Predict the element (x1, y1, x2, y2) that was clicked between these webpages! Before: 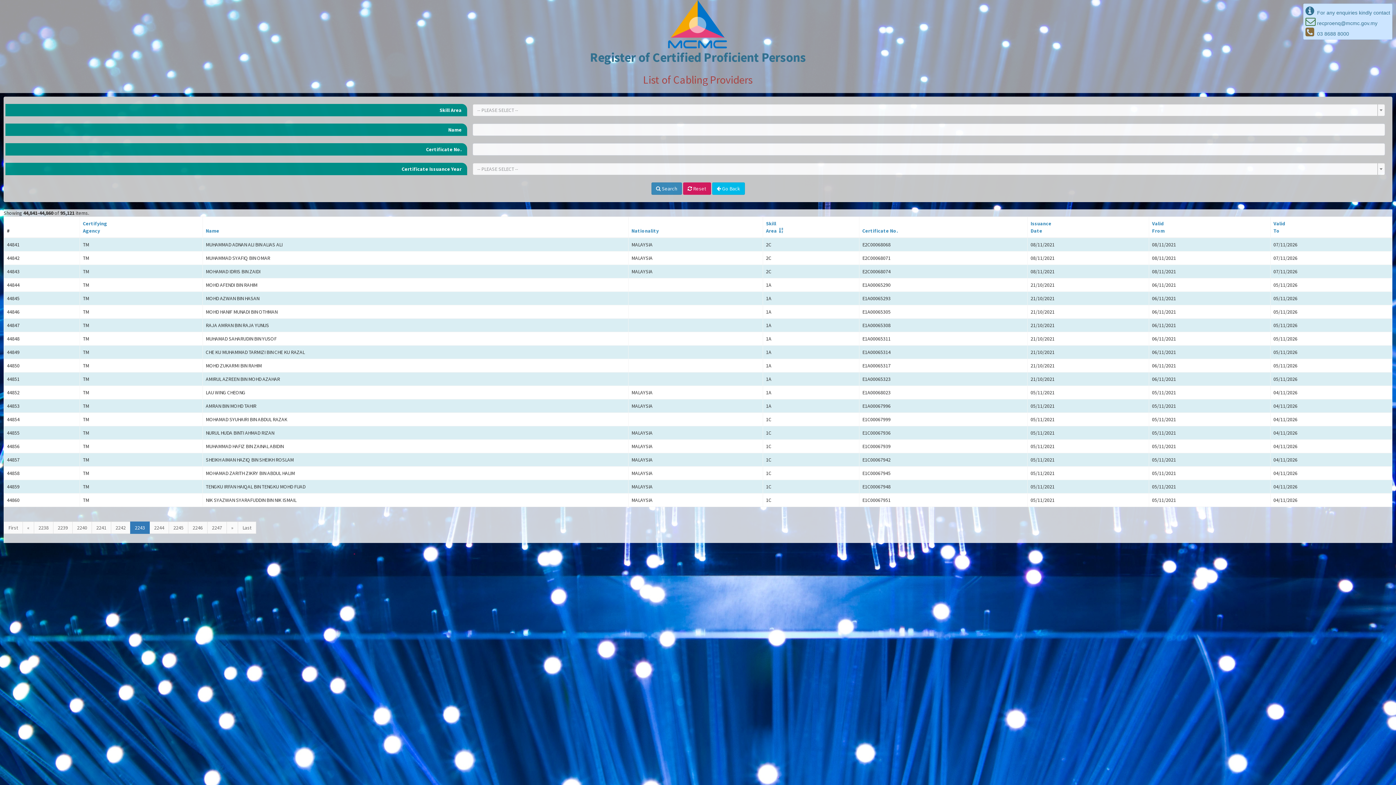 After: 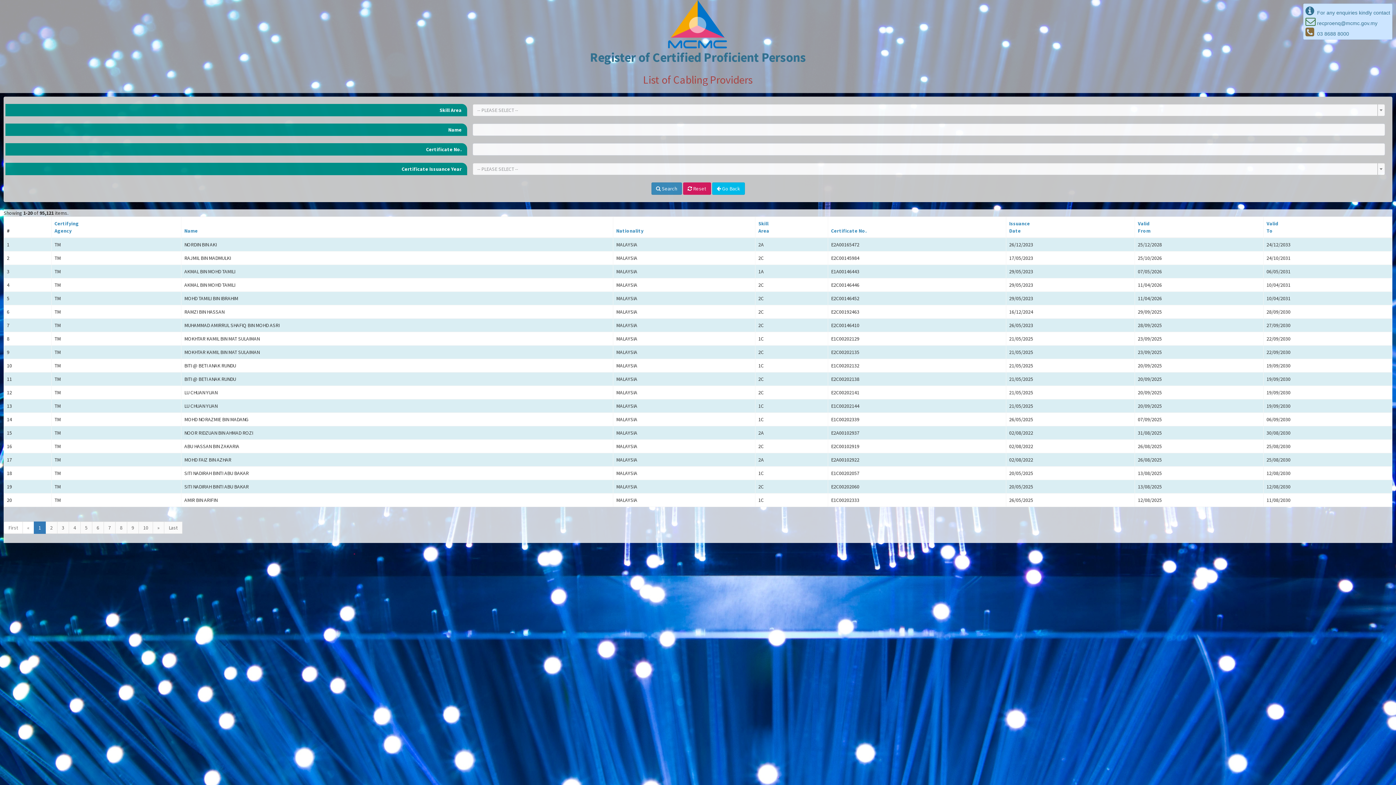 Action: label:  Reset bbox: (683, 182, 711, 194)